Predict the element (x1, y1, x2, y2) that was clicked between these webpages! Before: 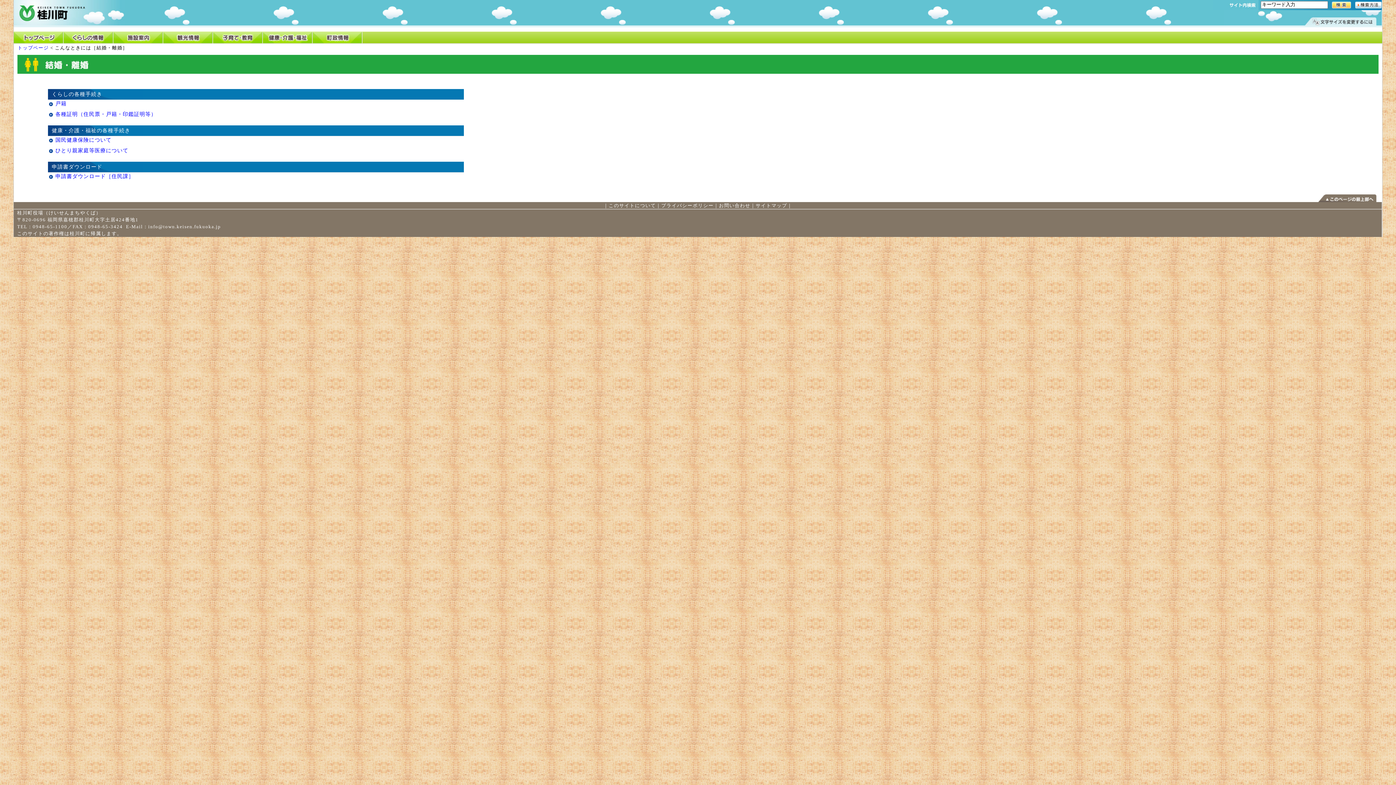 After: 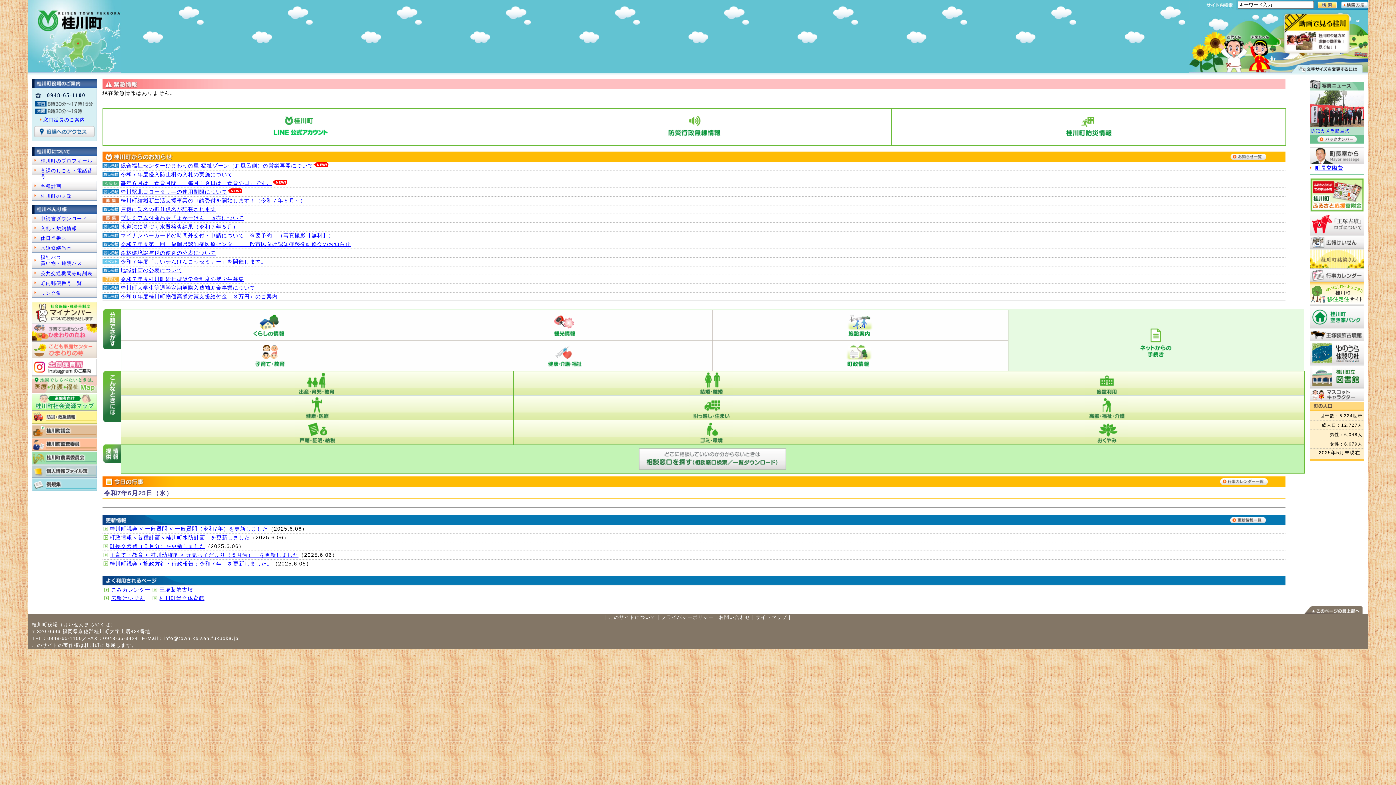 Action: bbox: (17, 45, 48, 50) label: トップページ